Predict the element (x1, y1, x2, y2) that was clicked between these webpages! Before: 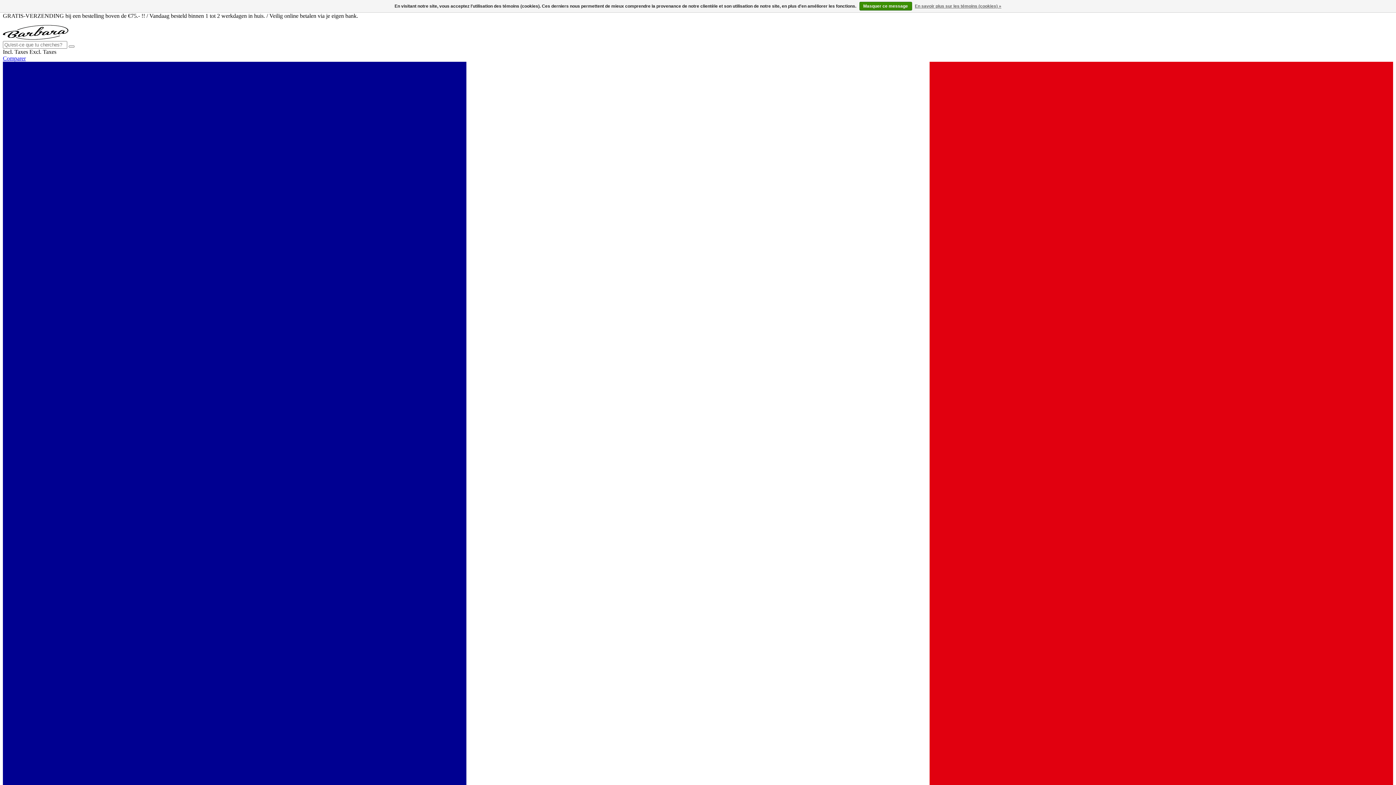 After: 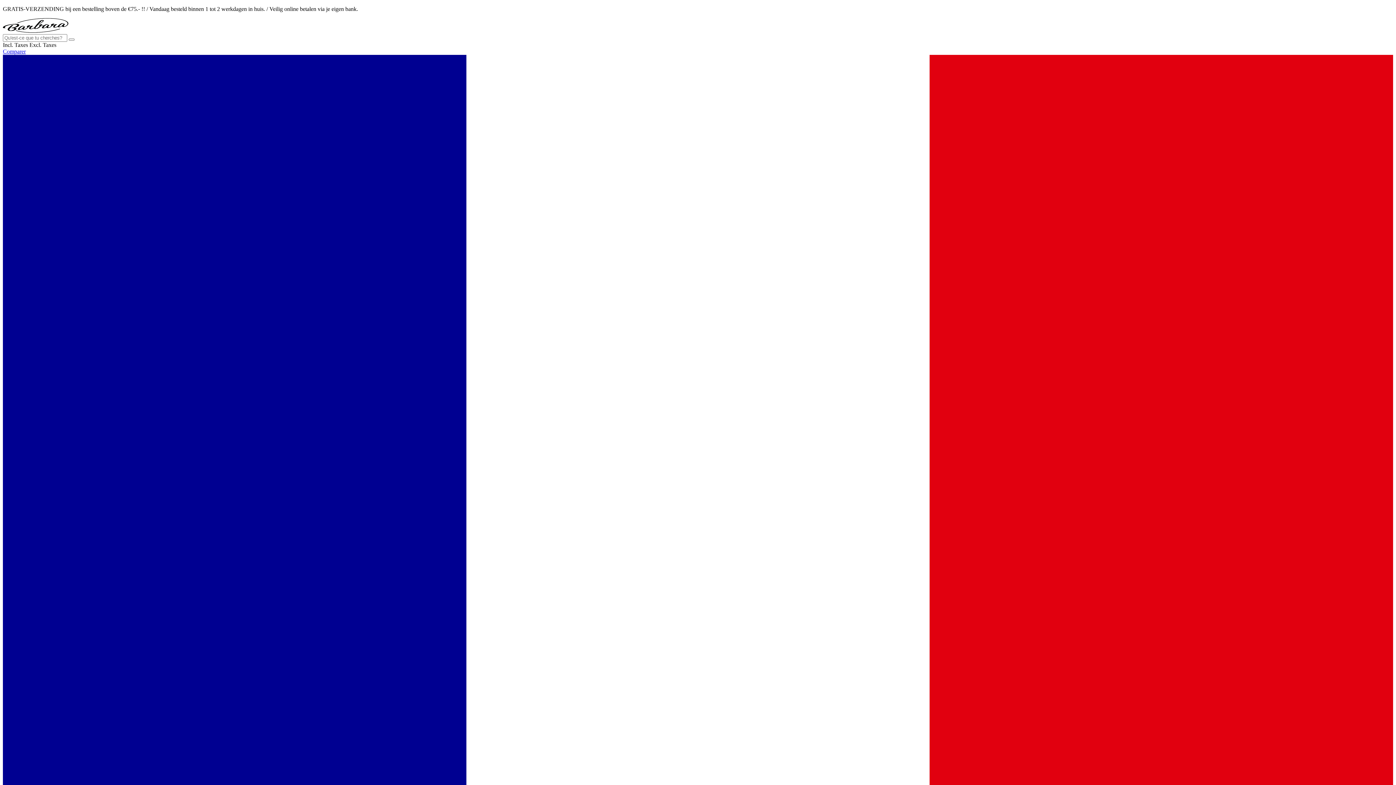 Action: bbox: (68, 45, 74, 47)